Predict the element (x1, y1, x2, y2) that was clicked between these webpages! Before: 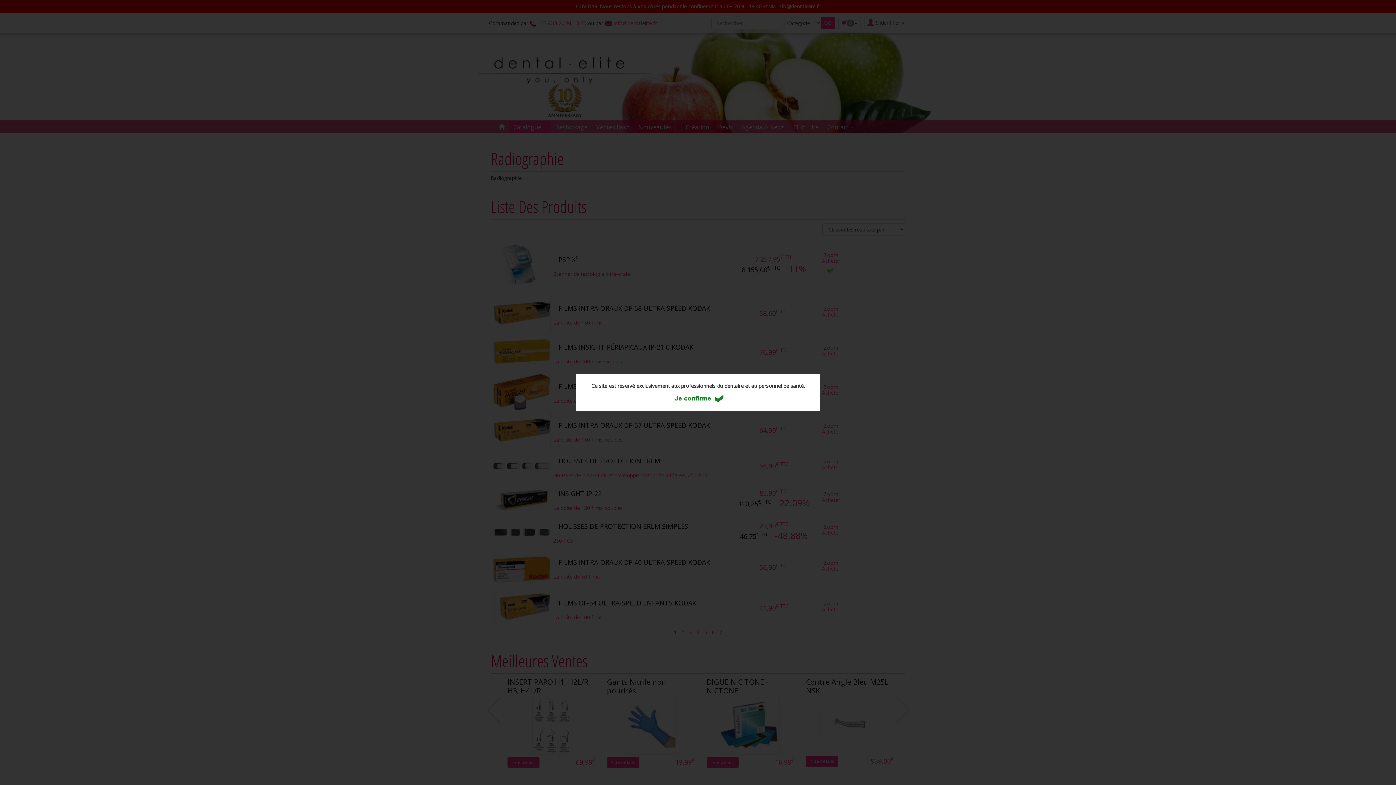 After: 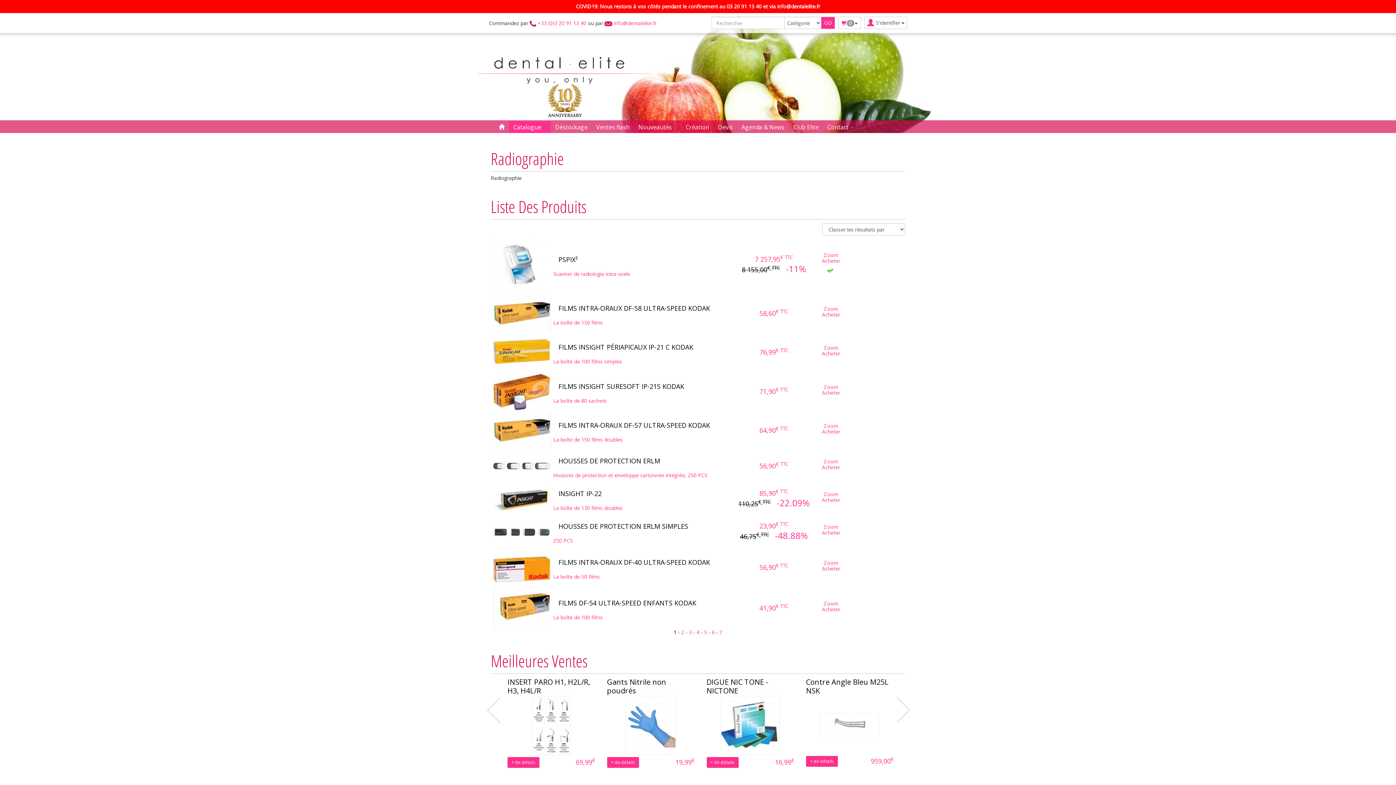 Action: bbox: (672, 394, 723, 401)